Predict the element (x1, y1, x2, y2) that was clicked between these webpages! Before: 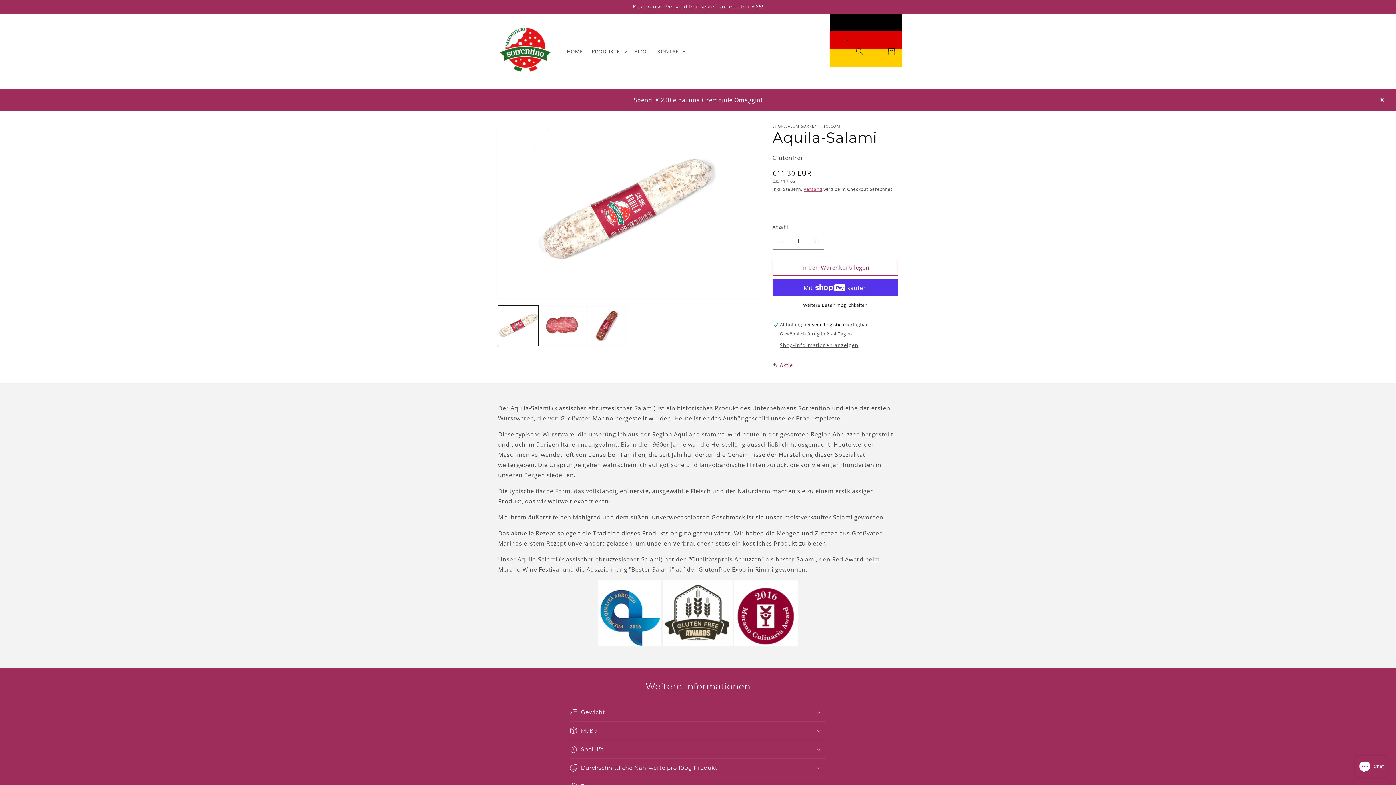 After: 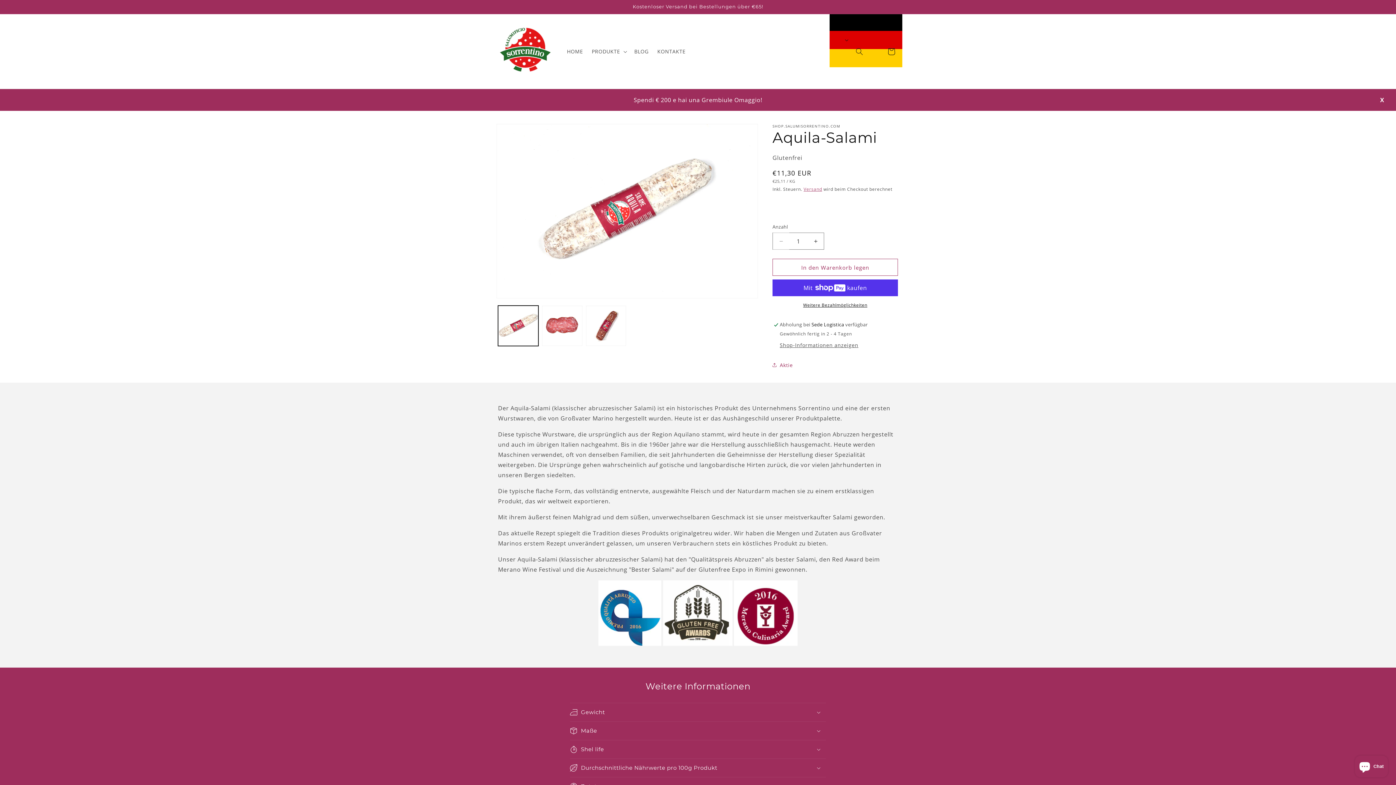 Action: bbox: (773, 232, 789, 249) label: Verringere die Menge für Aquila-Salami